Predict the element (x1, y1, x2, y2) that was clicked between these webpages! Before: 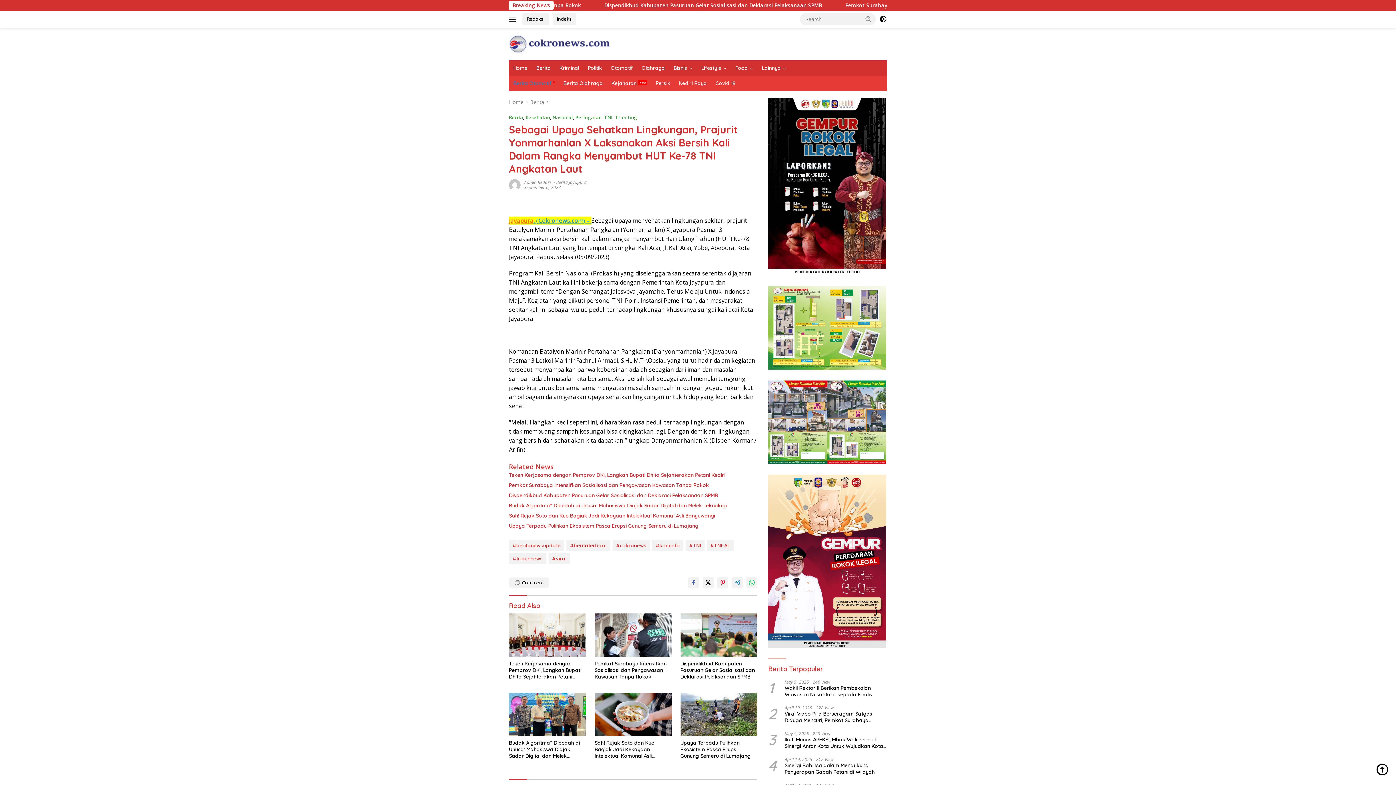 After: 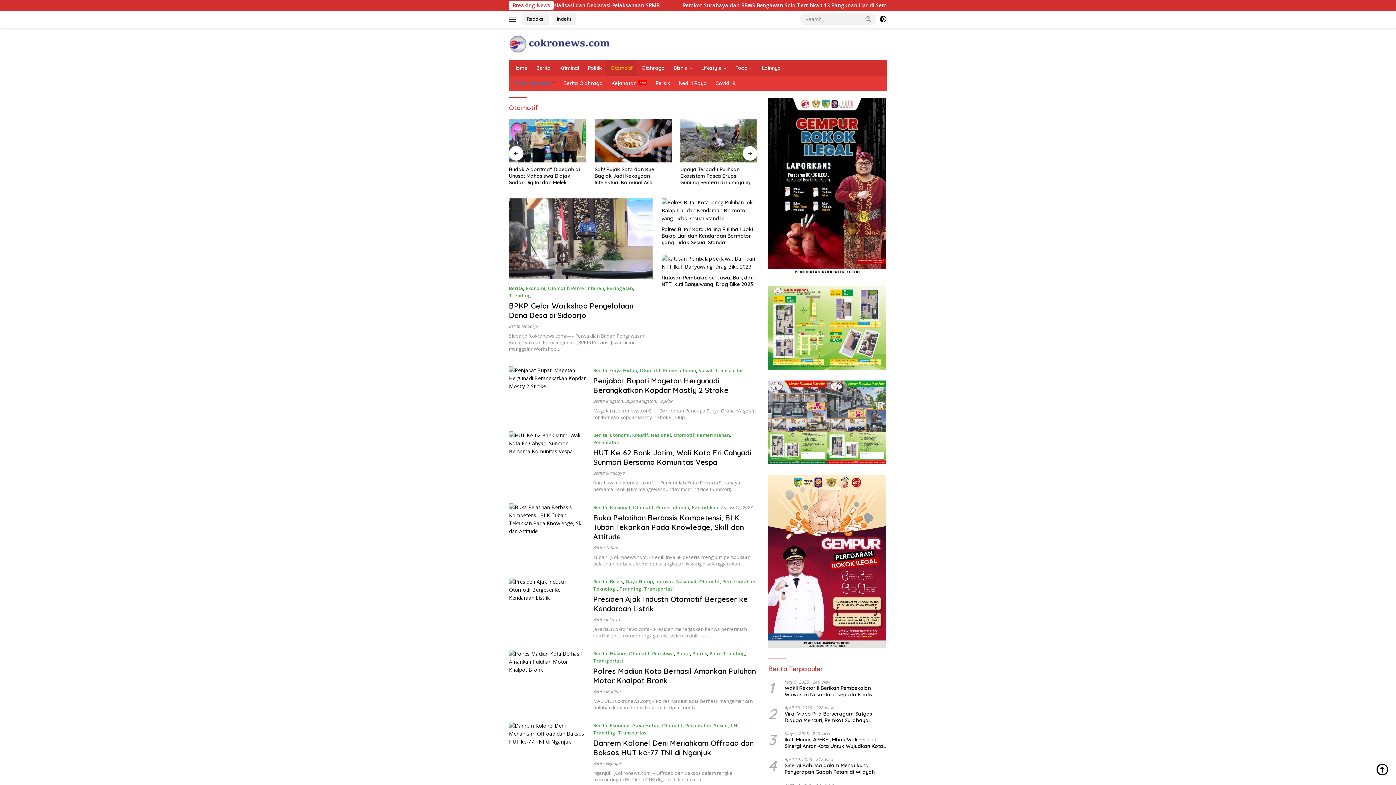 Action: bbox: (606, 60, 637, 75) label: Otomotif